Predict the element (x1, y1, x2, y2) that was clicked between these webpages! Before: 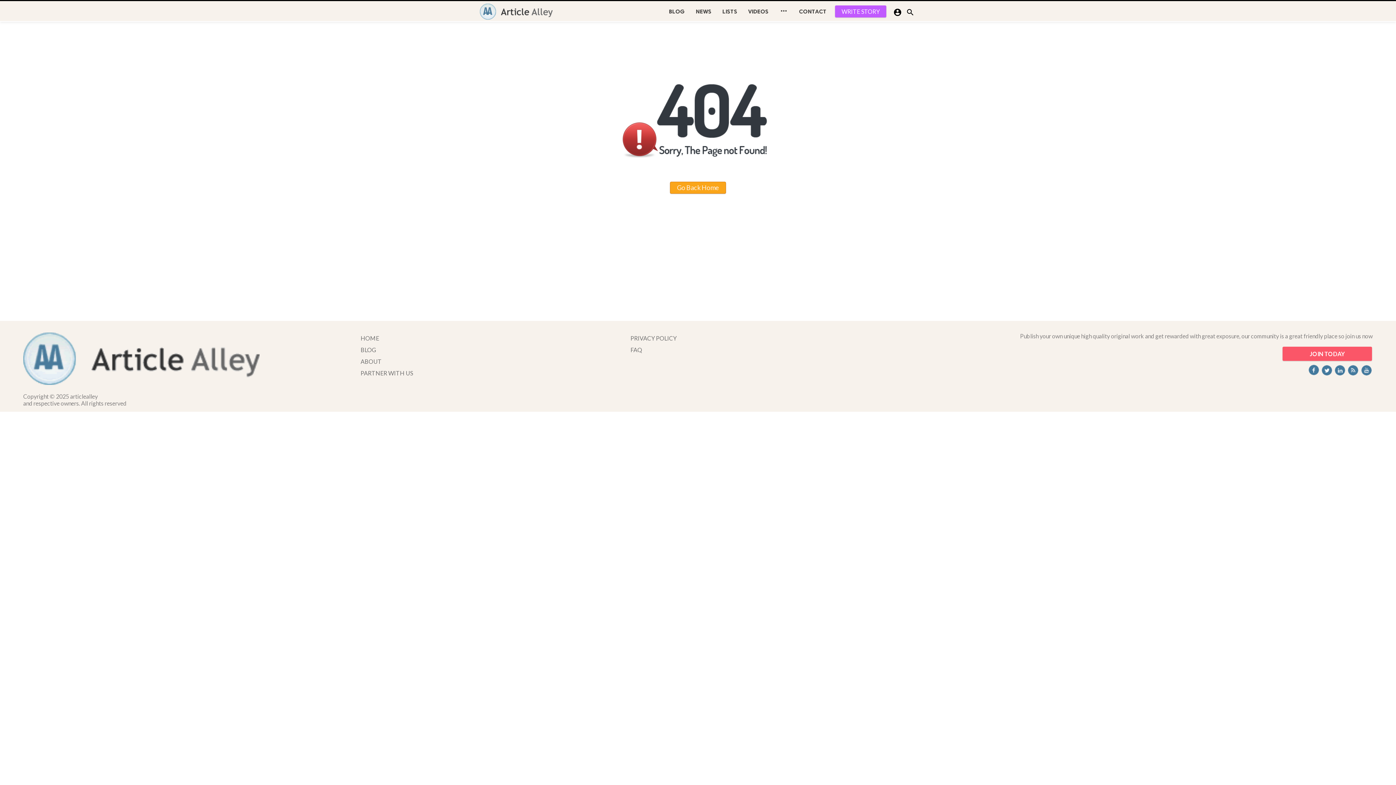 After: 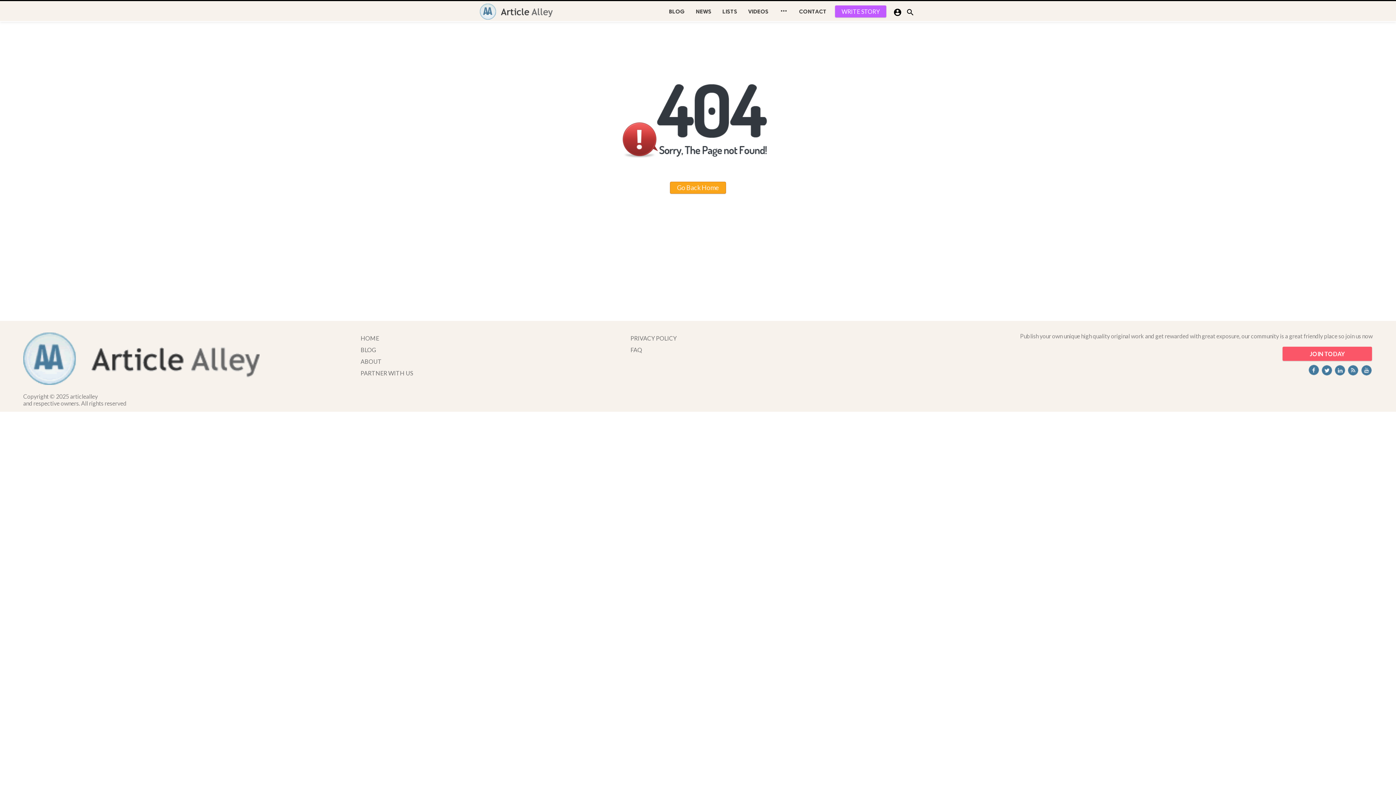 Action: bbox: (1307, 369, 1320, 376)